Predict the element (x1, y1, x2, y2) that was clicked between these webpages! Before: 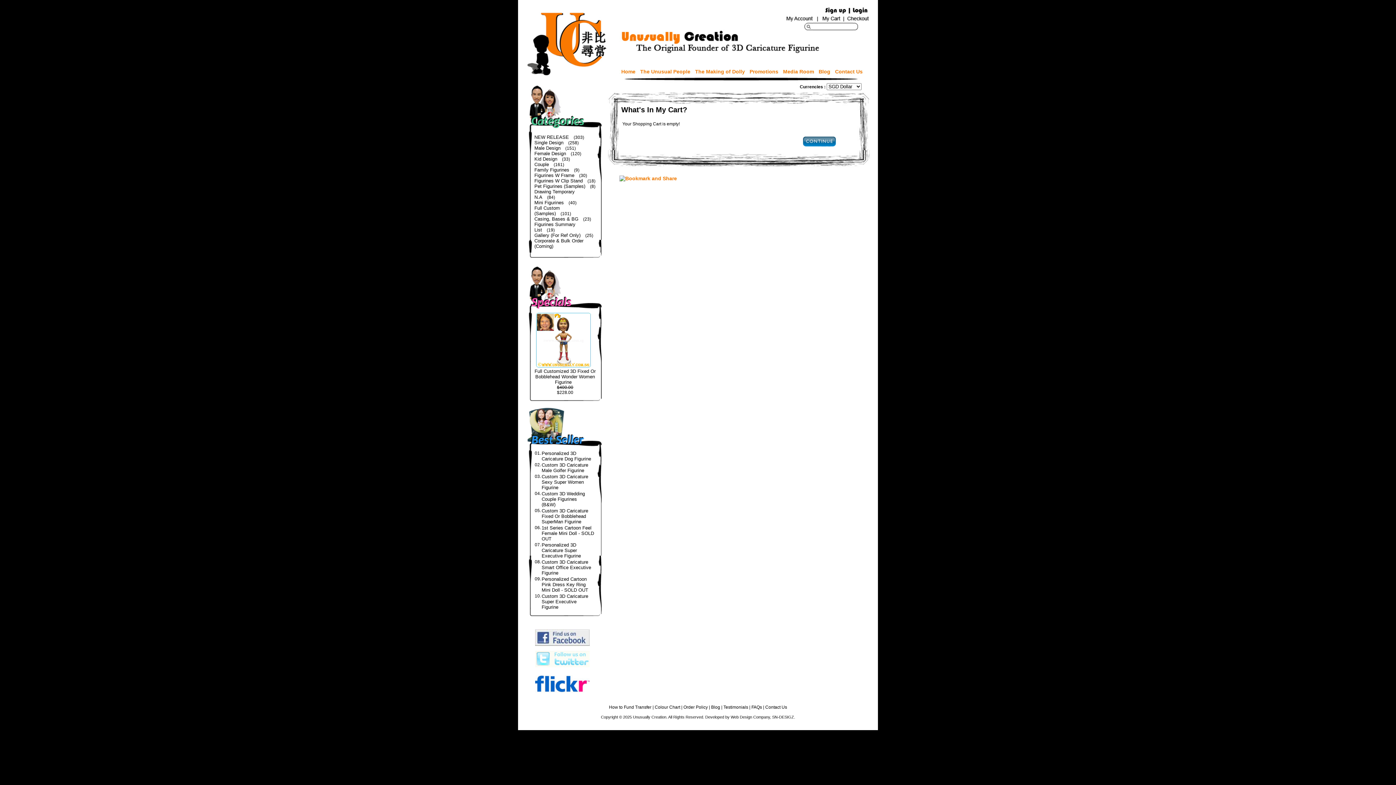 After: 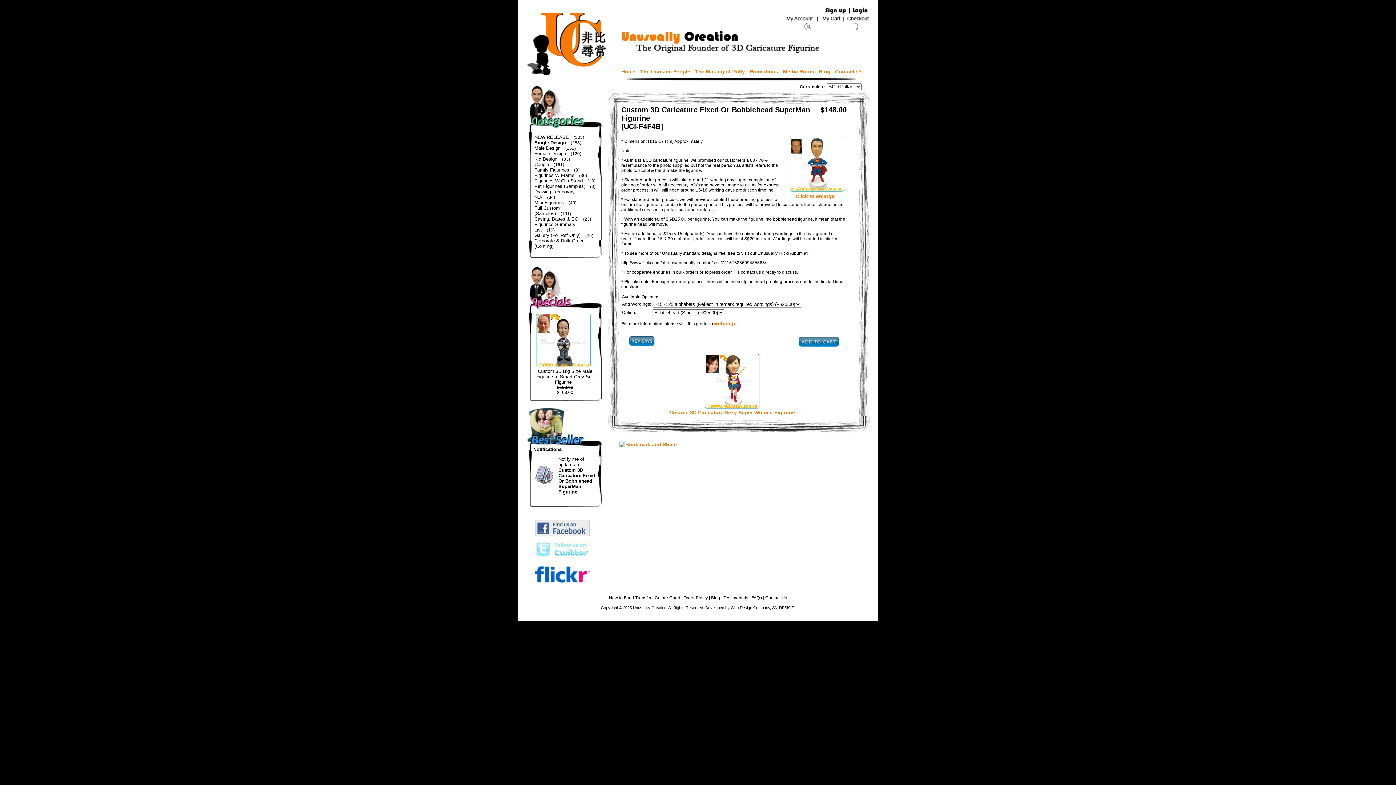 Action: bbox: (541, 508, 588, 524) label: Custom 3D Caricature Fixed Or Bobblehead SuperMan Figurine